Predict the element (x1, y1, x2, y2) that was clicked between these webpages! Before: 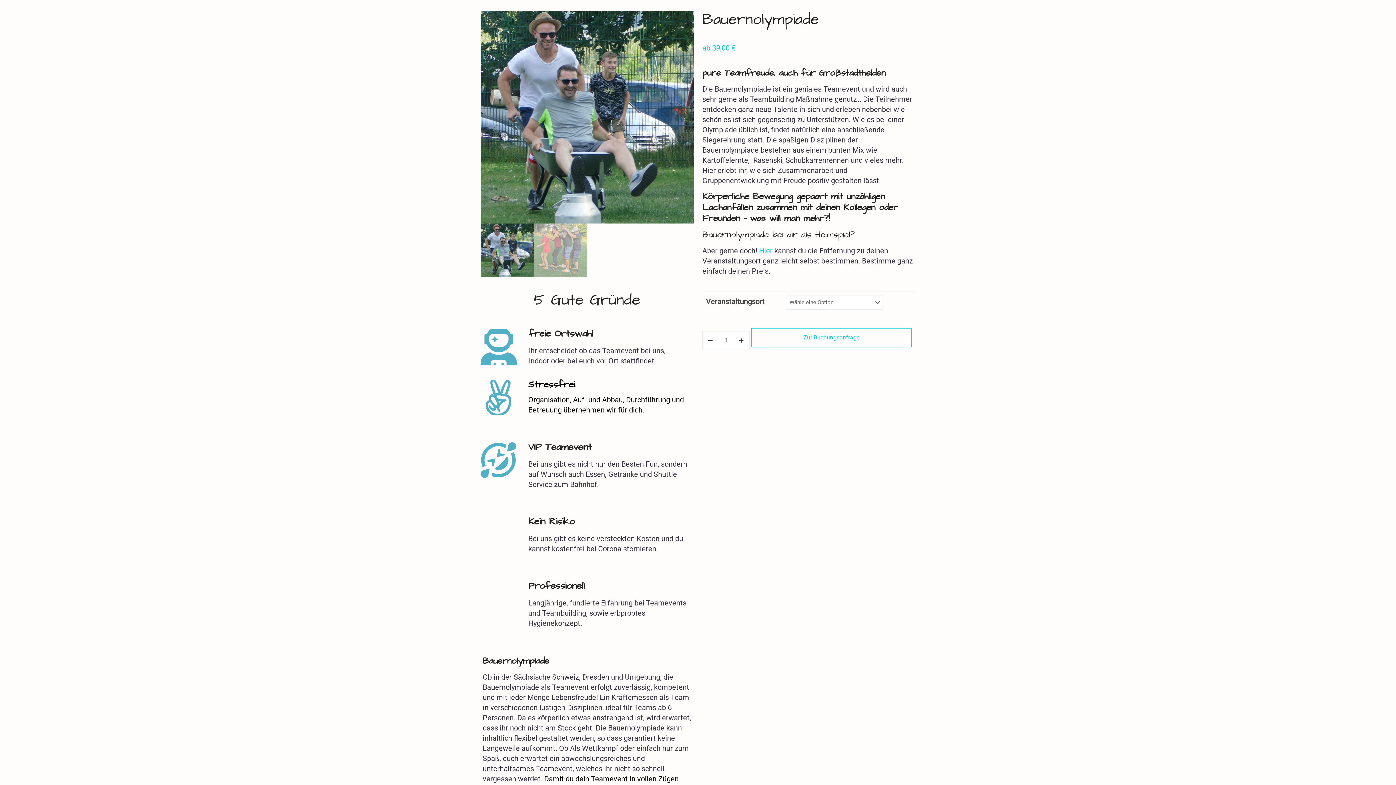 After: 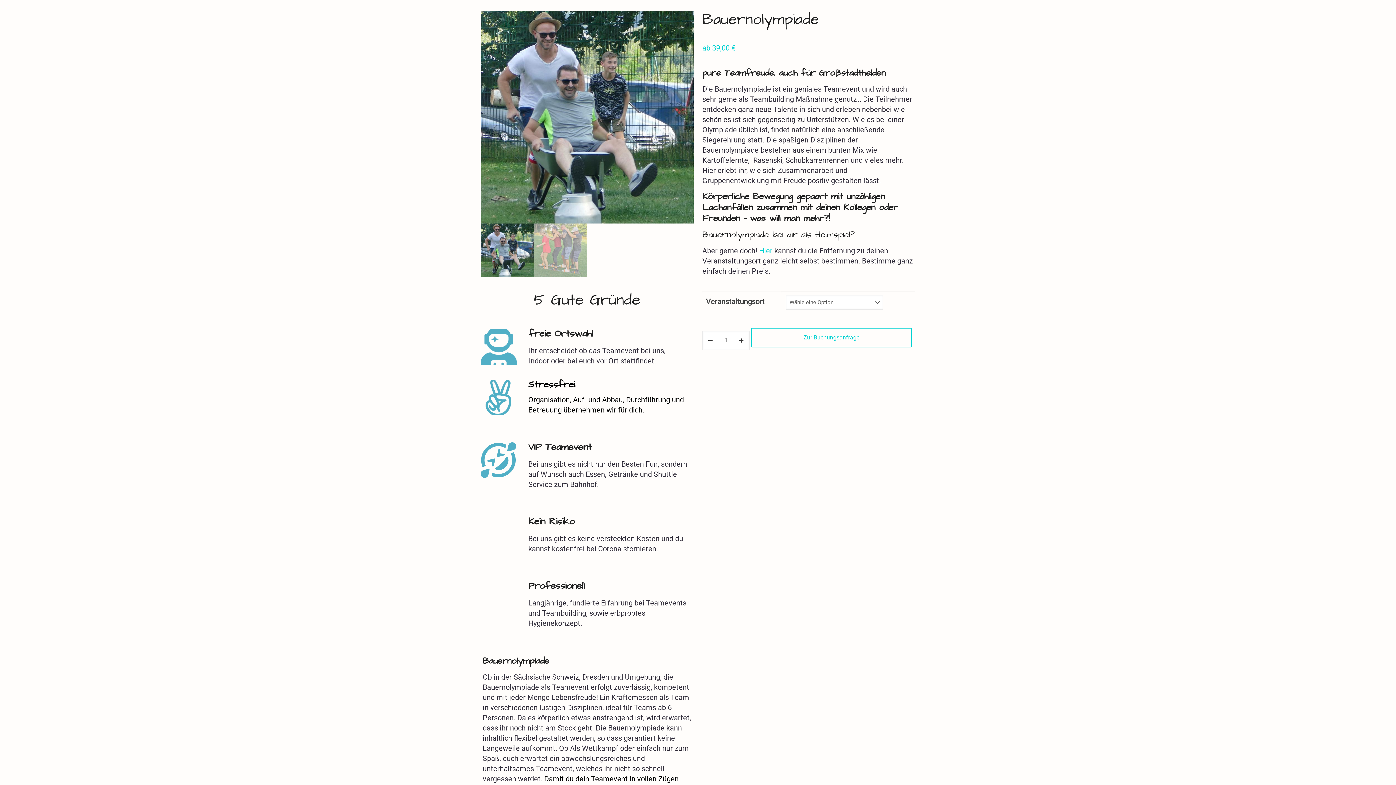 Action: bbox: (480, 10, 693, 223)